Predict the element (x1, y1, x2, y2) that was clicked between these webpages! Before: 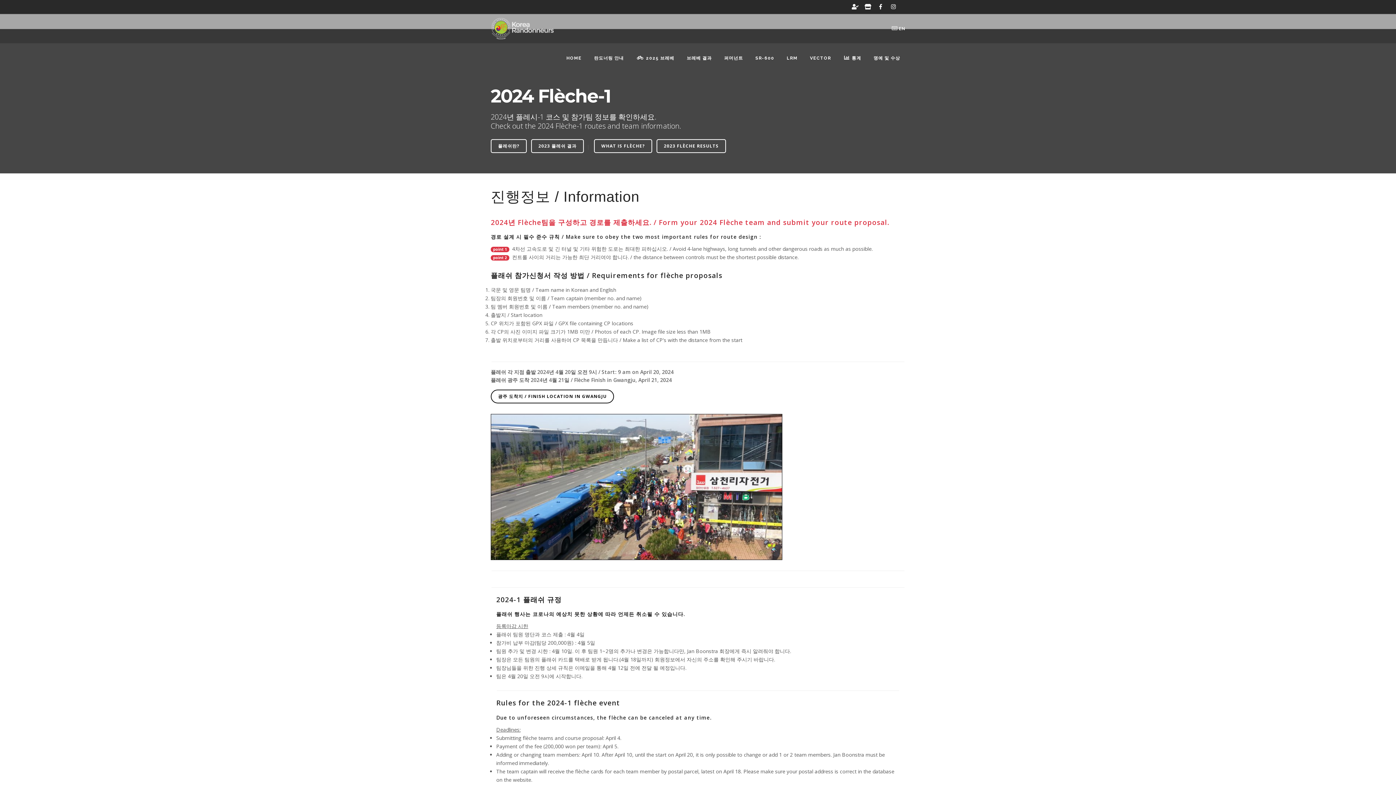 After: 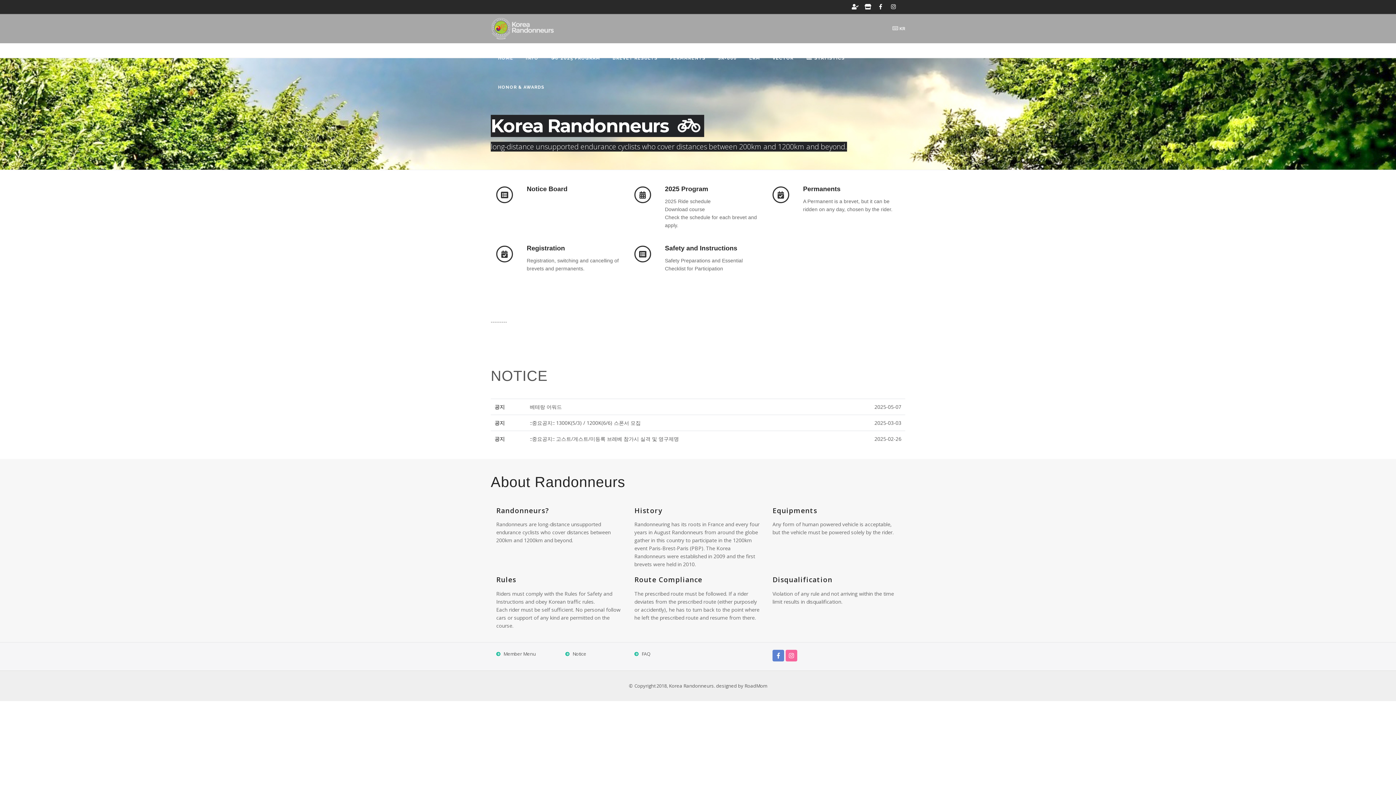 Action: label:  EN bbox: (892, 14, 905, 43)